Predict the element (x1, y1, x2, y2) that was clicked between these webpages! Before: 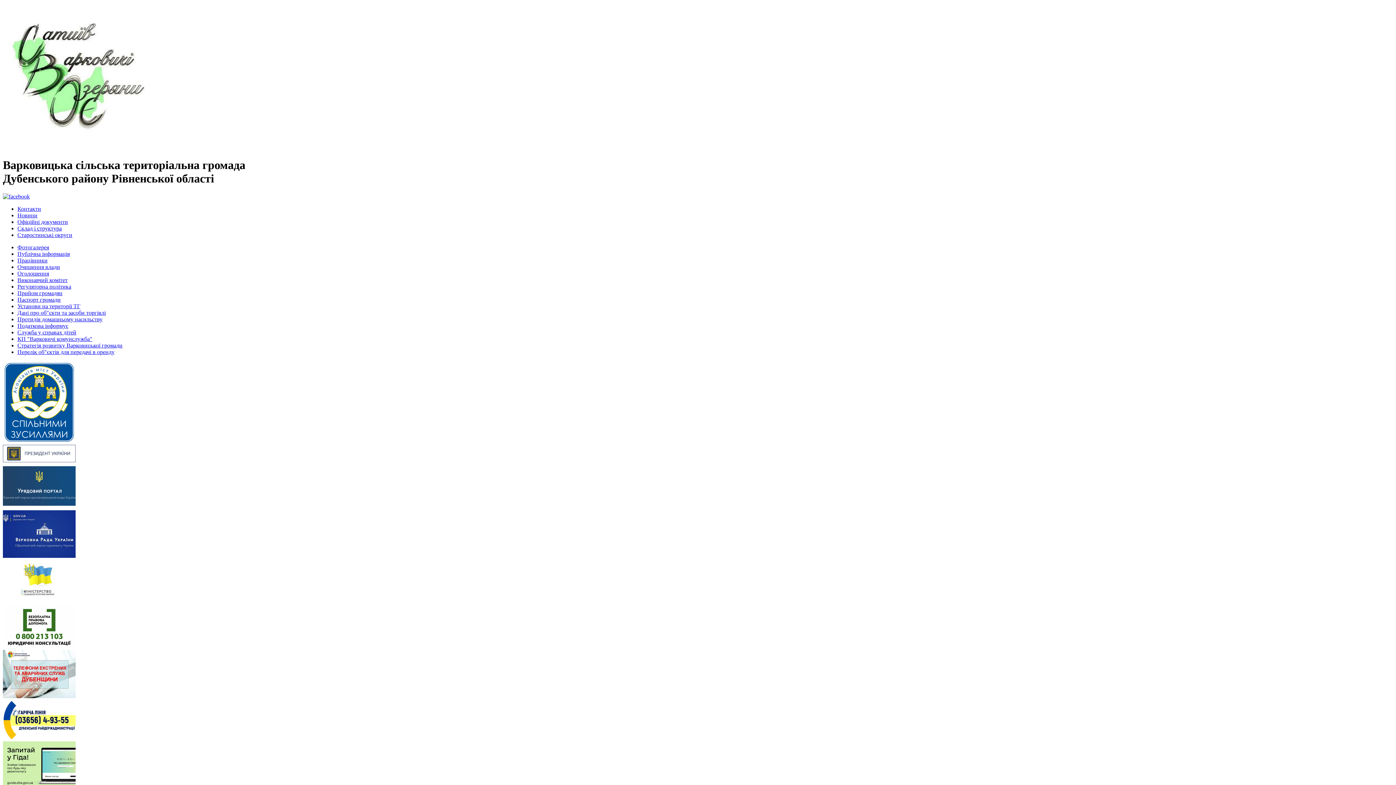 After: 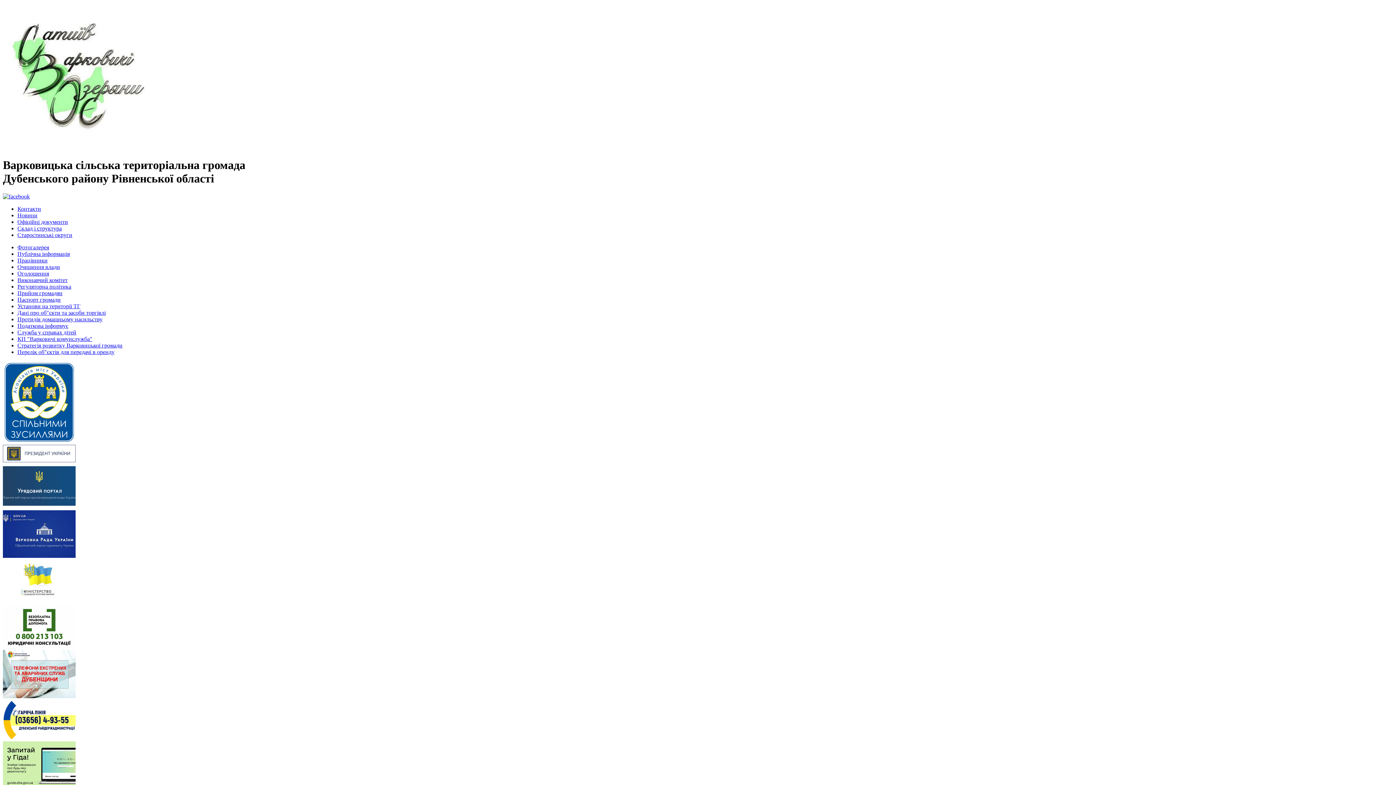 Action: bbox: (17, 303, 80, 309) label: Установи на території ТГ